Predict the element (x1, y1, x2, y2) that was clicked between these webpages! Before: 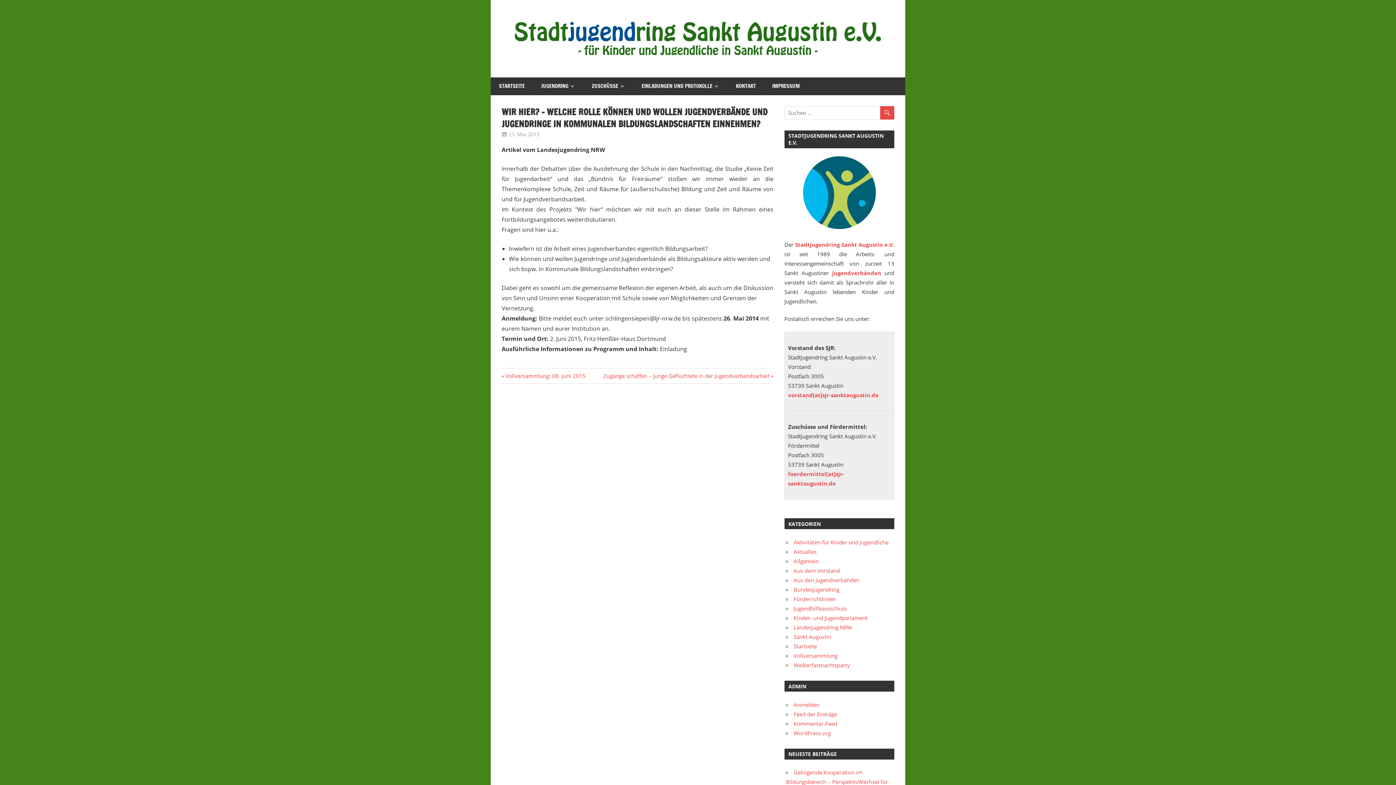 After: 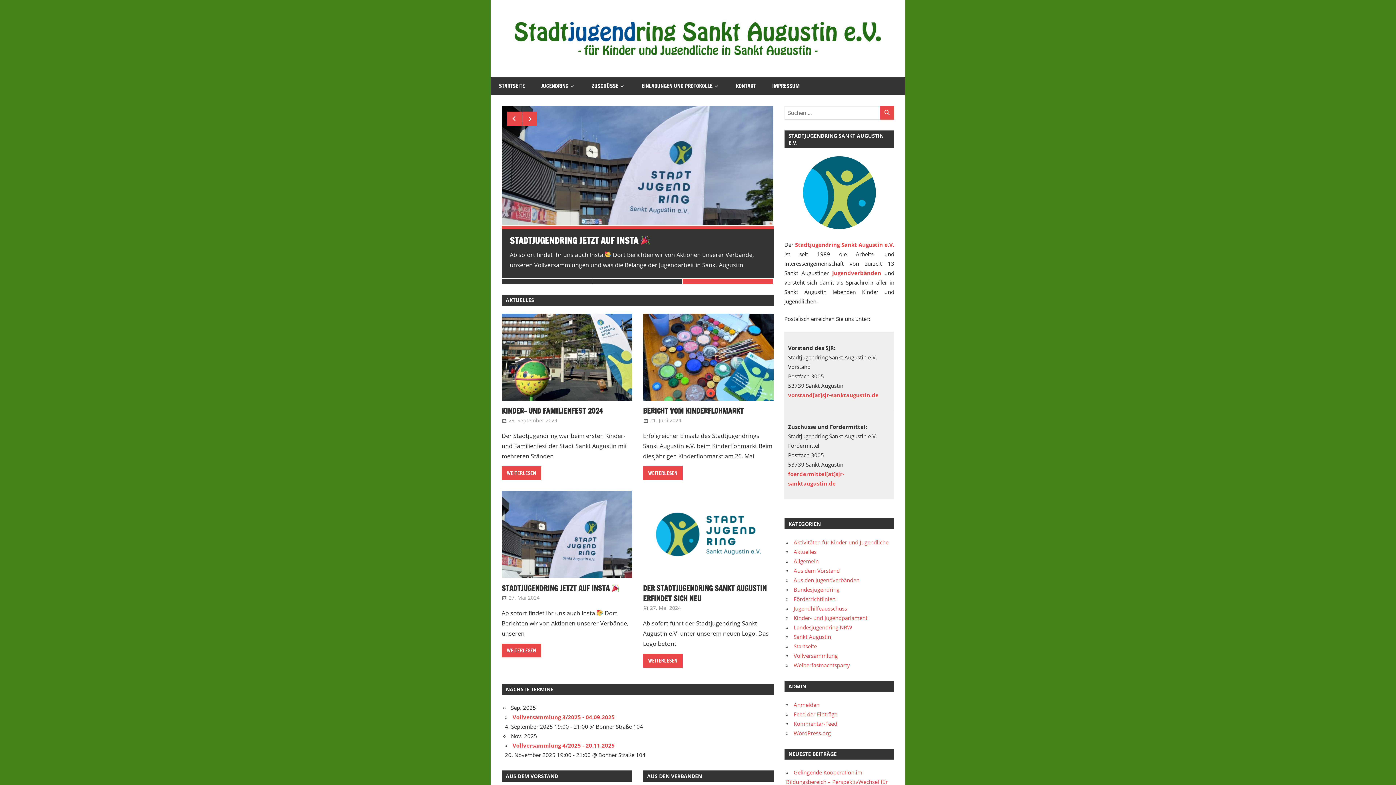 Action: bbox: (490, 77, 533, 95) label: STARTSEITE